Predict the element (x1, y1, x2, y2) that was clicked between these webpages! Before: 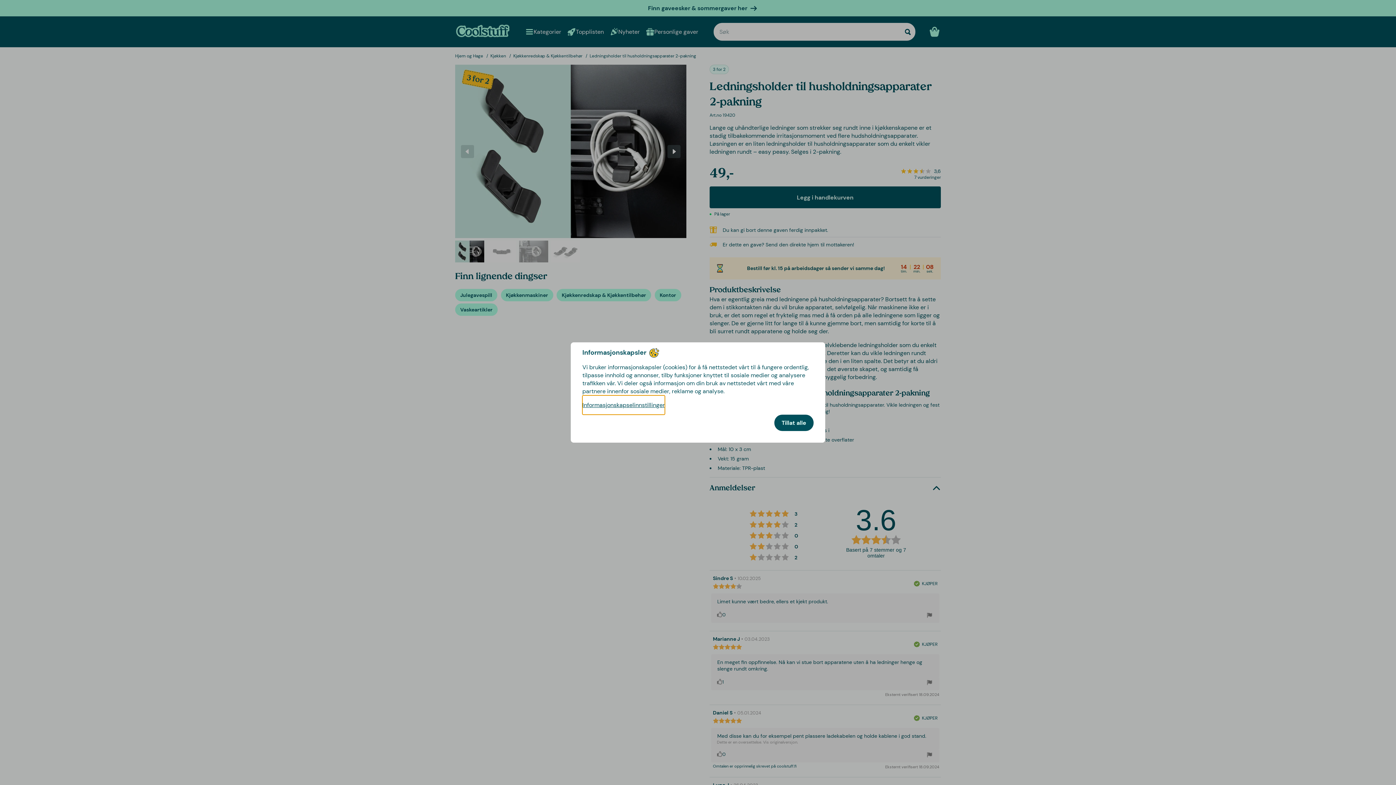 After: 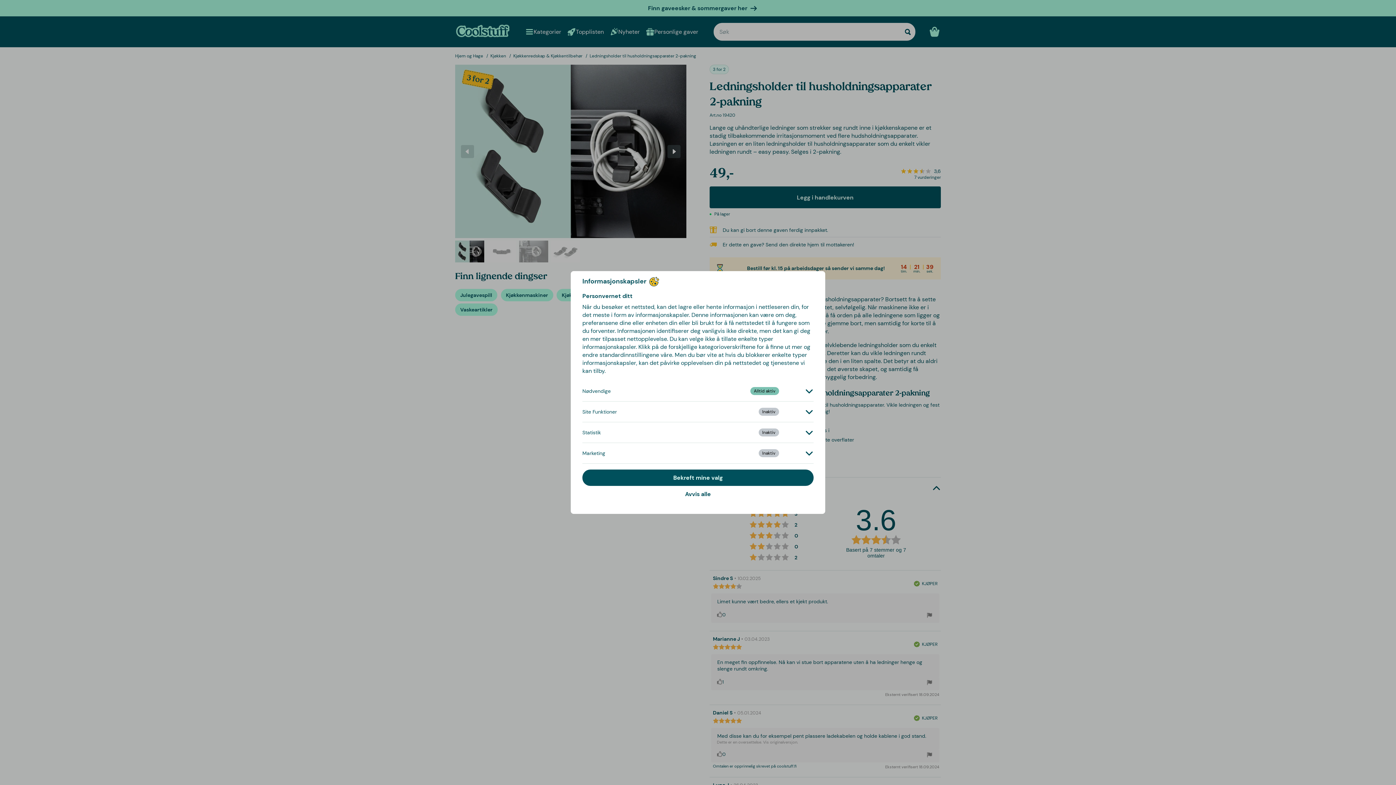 Action: bbox: (582, 395, 665, 414) label: Informasjonskapselinnstillinger